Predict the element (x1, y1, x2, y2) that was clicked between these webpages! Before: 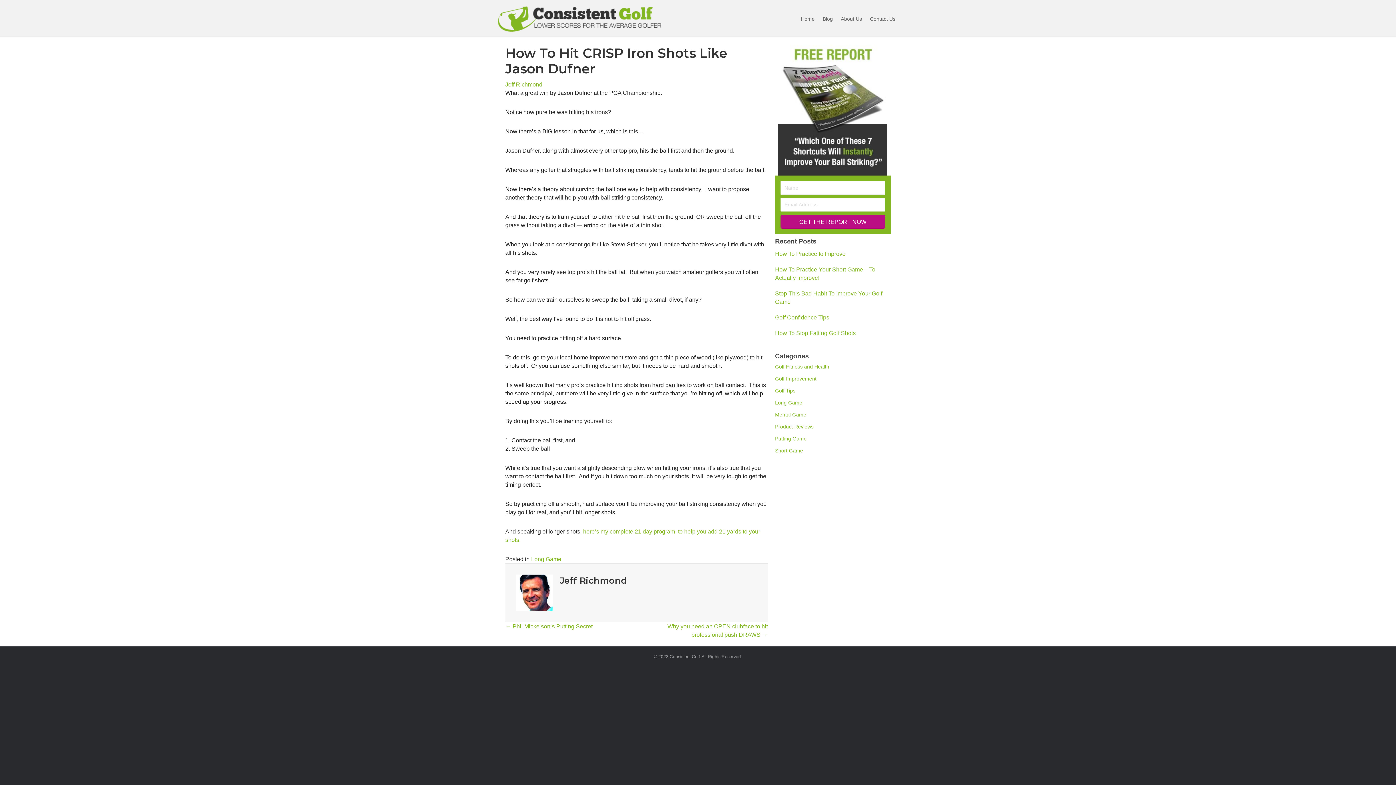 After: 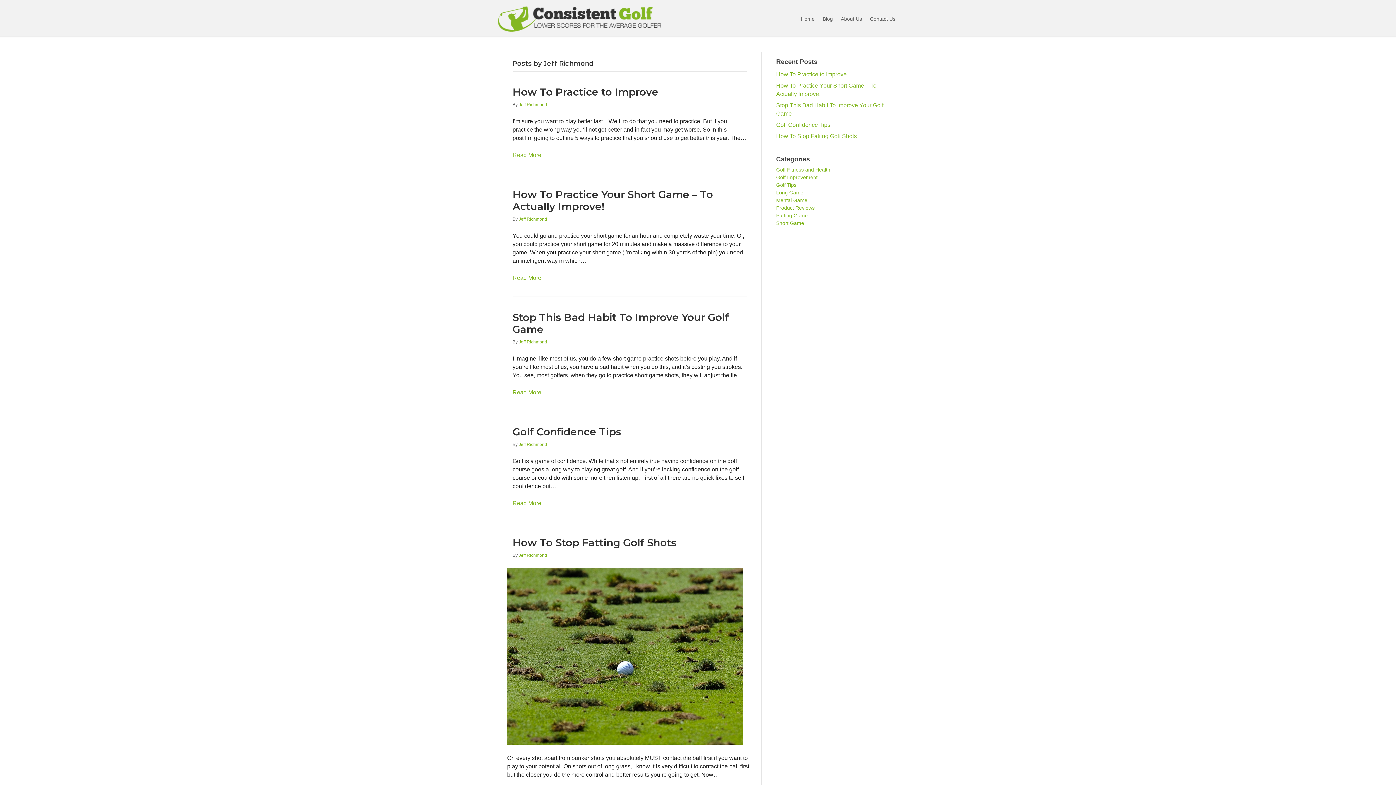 Action: label: Jeff Richmond bbox: (505, 81, 542, 87)